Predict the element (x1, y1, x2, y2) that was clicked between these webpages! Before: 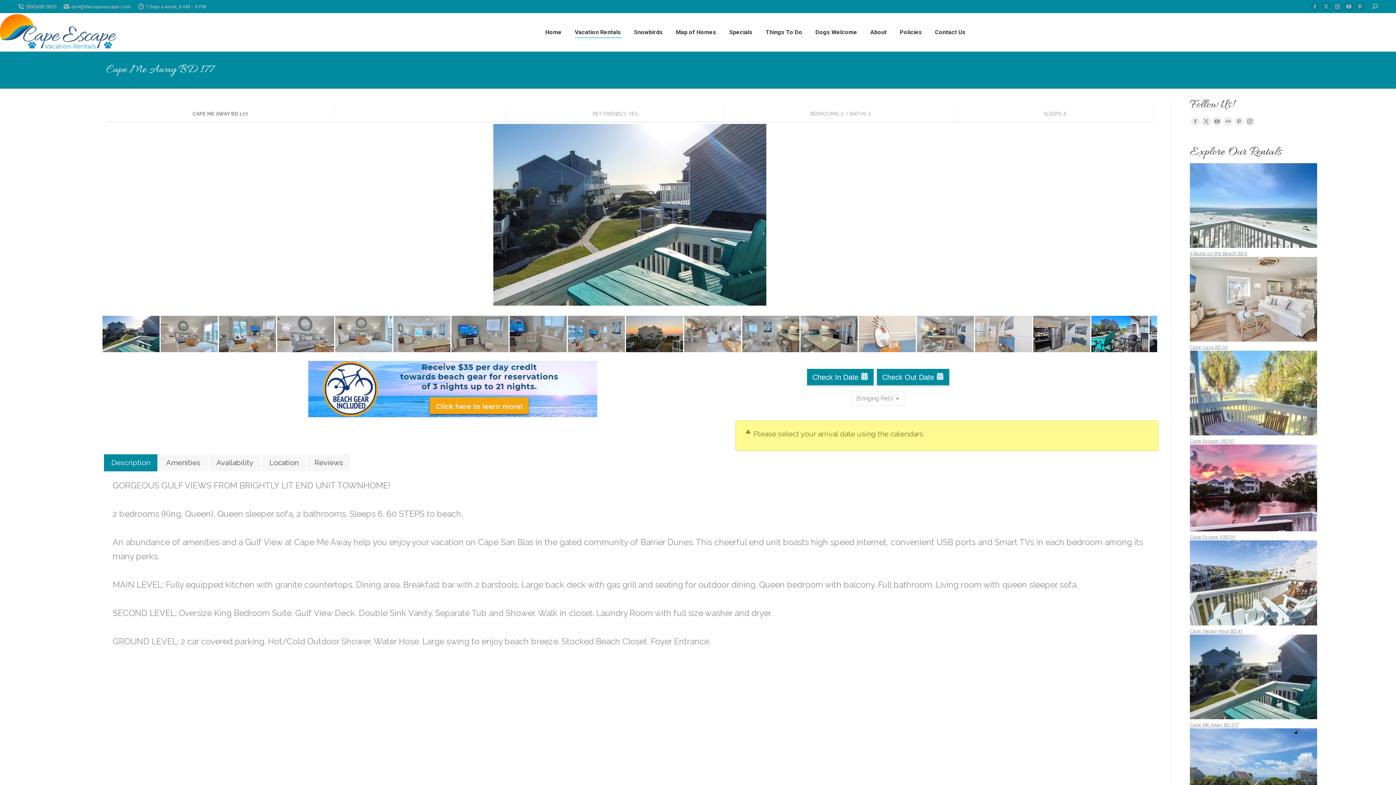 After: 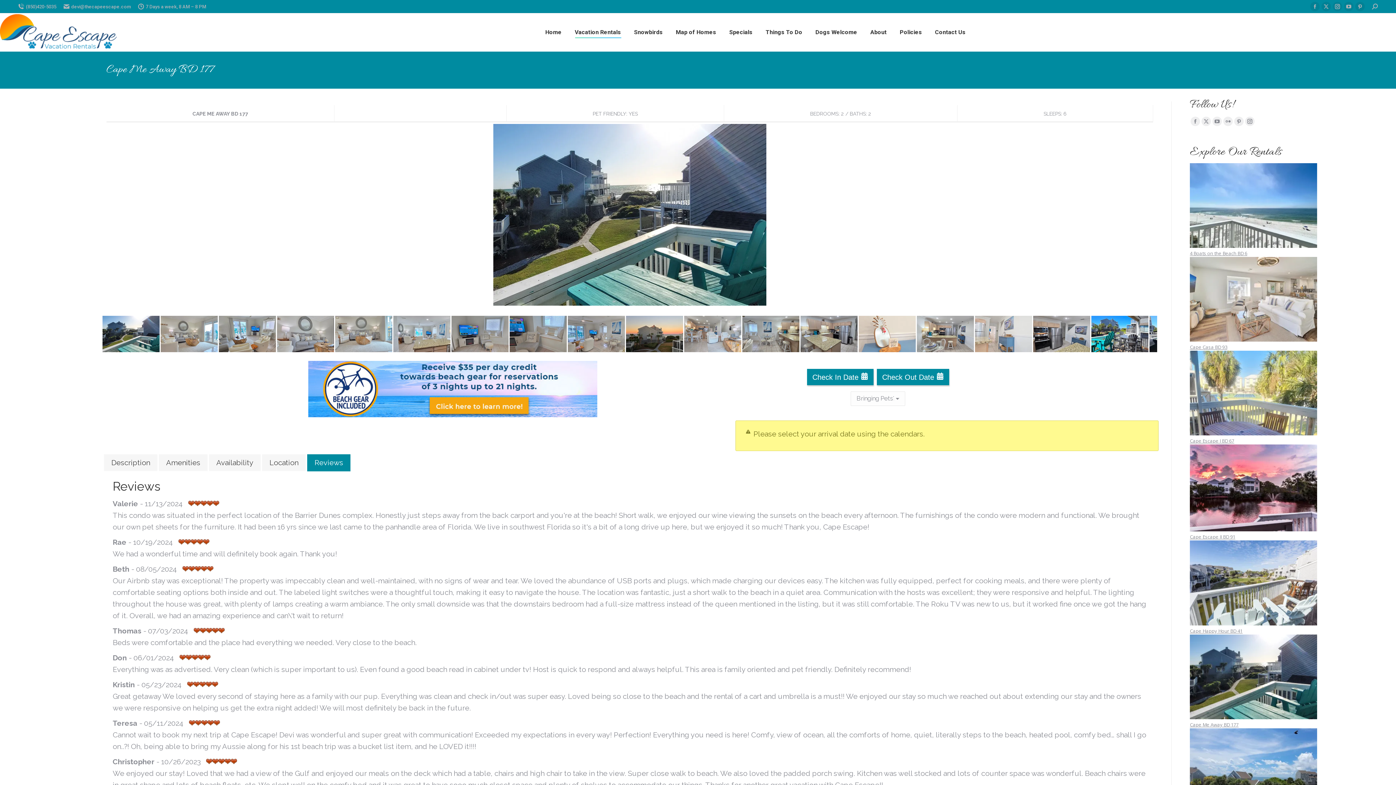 Action: bbox: (307, 454, 350, 471) label: Reviews